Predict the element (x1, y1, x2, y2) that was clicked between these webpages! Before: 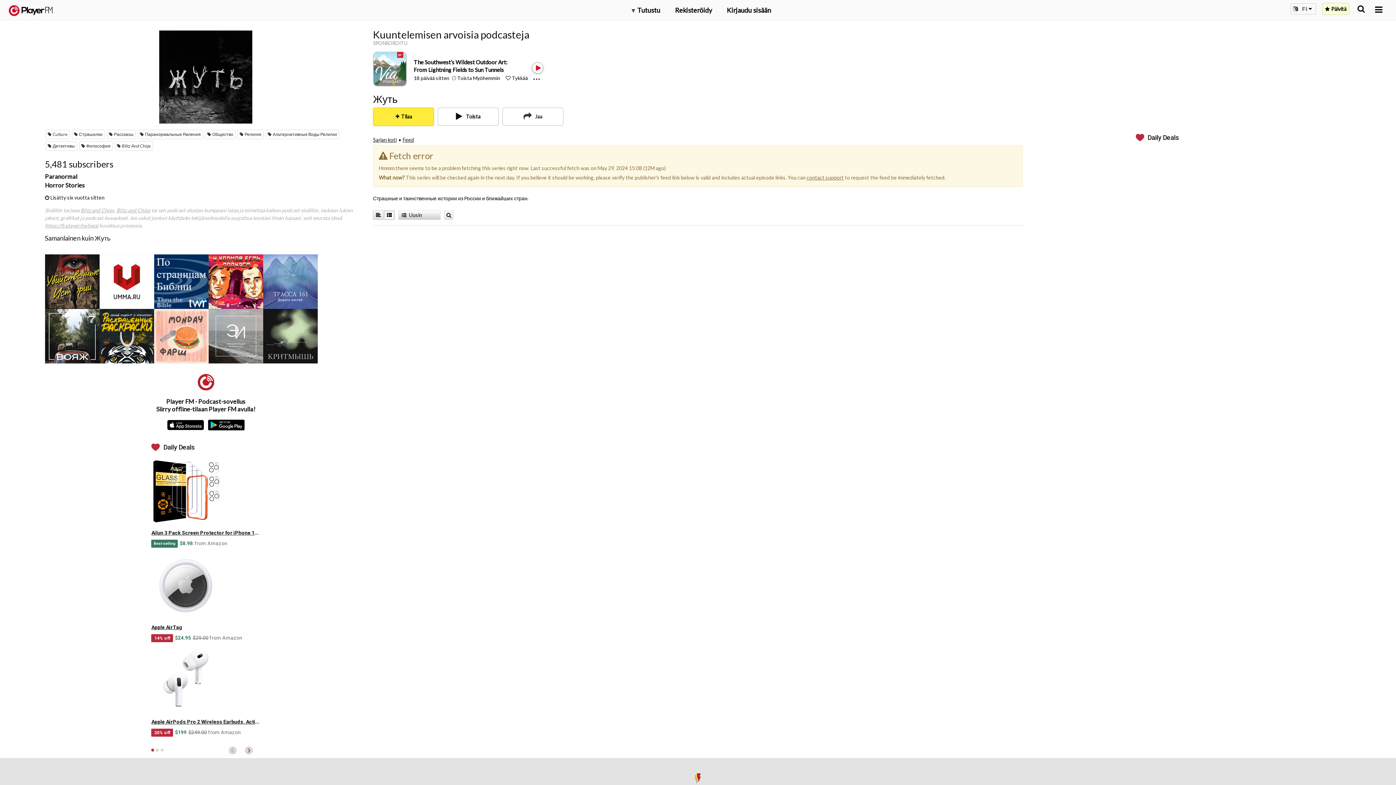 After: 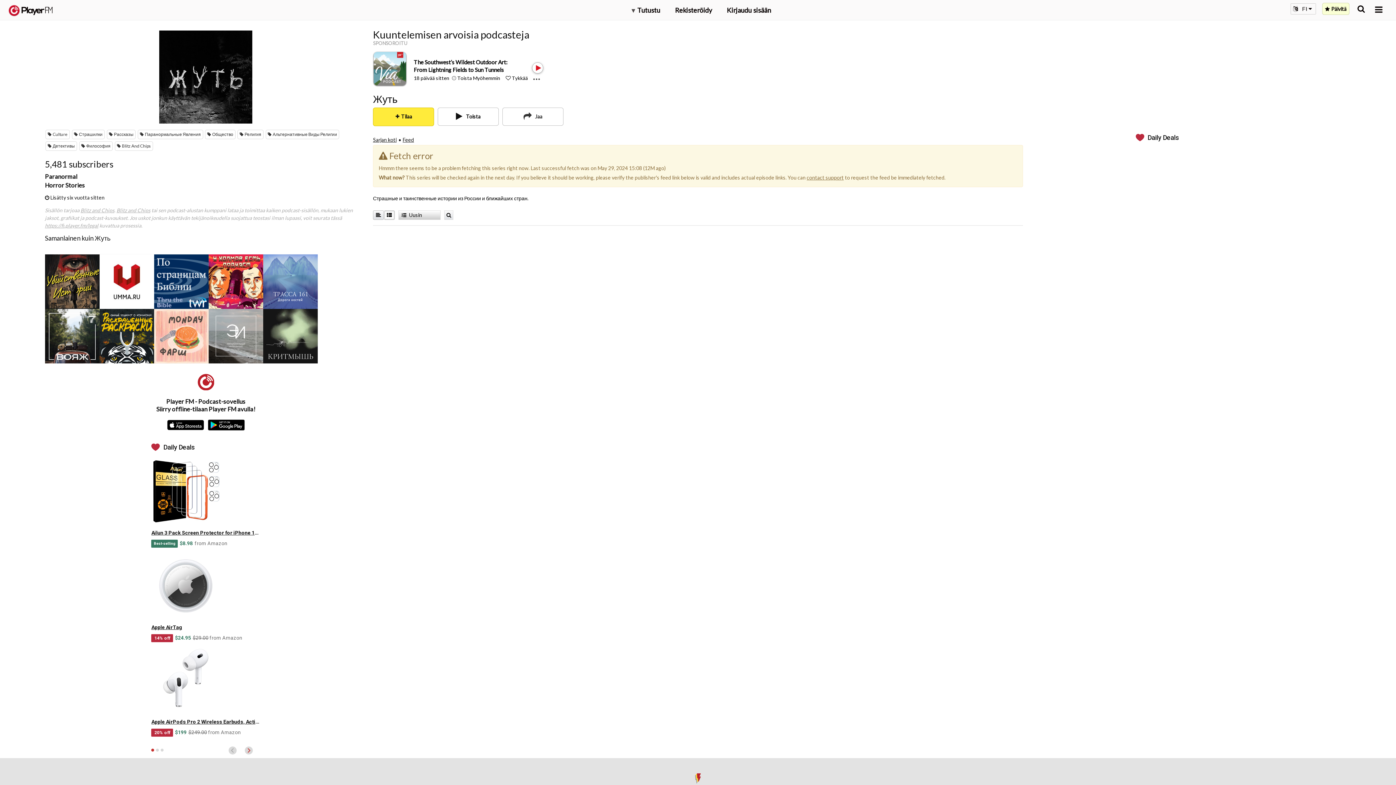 Action: bbox: (402, 136, 414, 142) label: Feed